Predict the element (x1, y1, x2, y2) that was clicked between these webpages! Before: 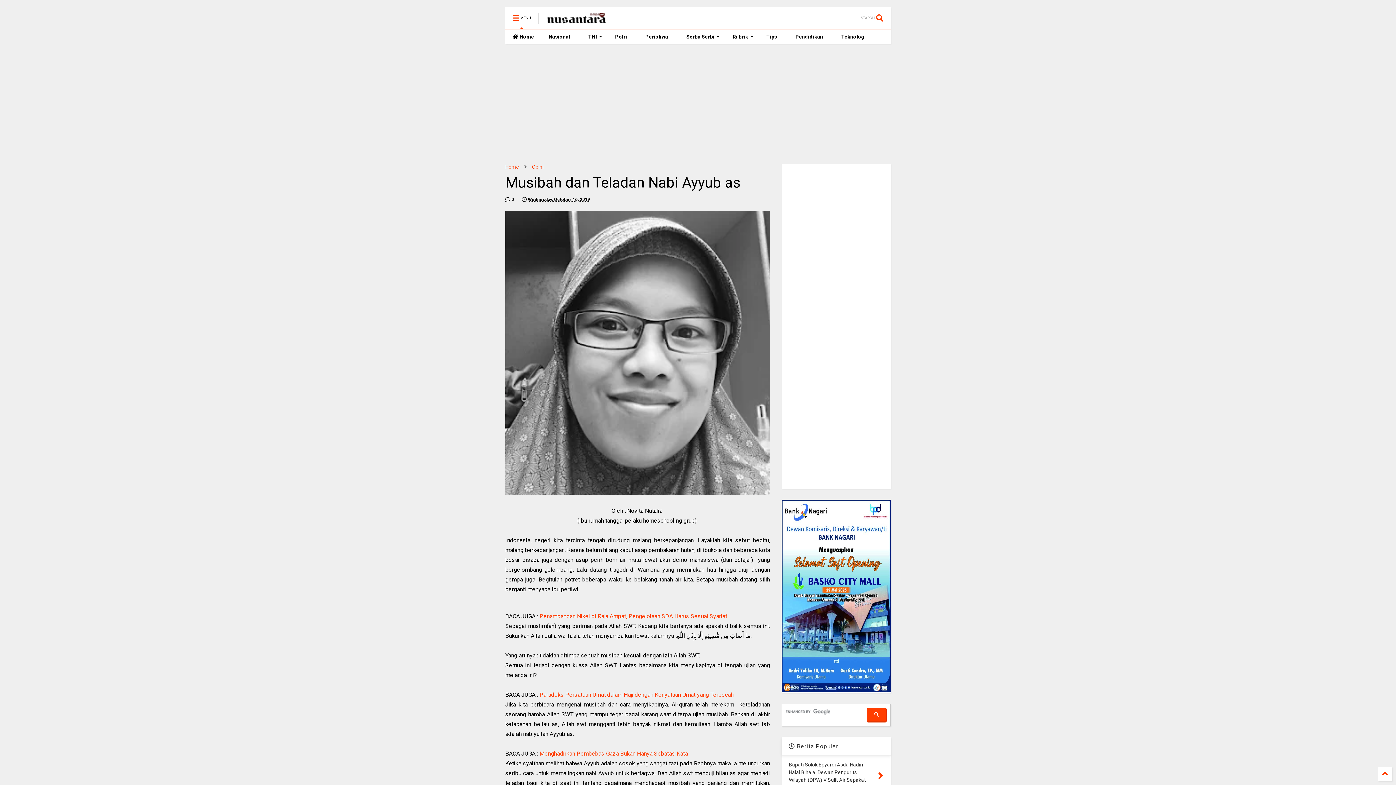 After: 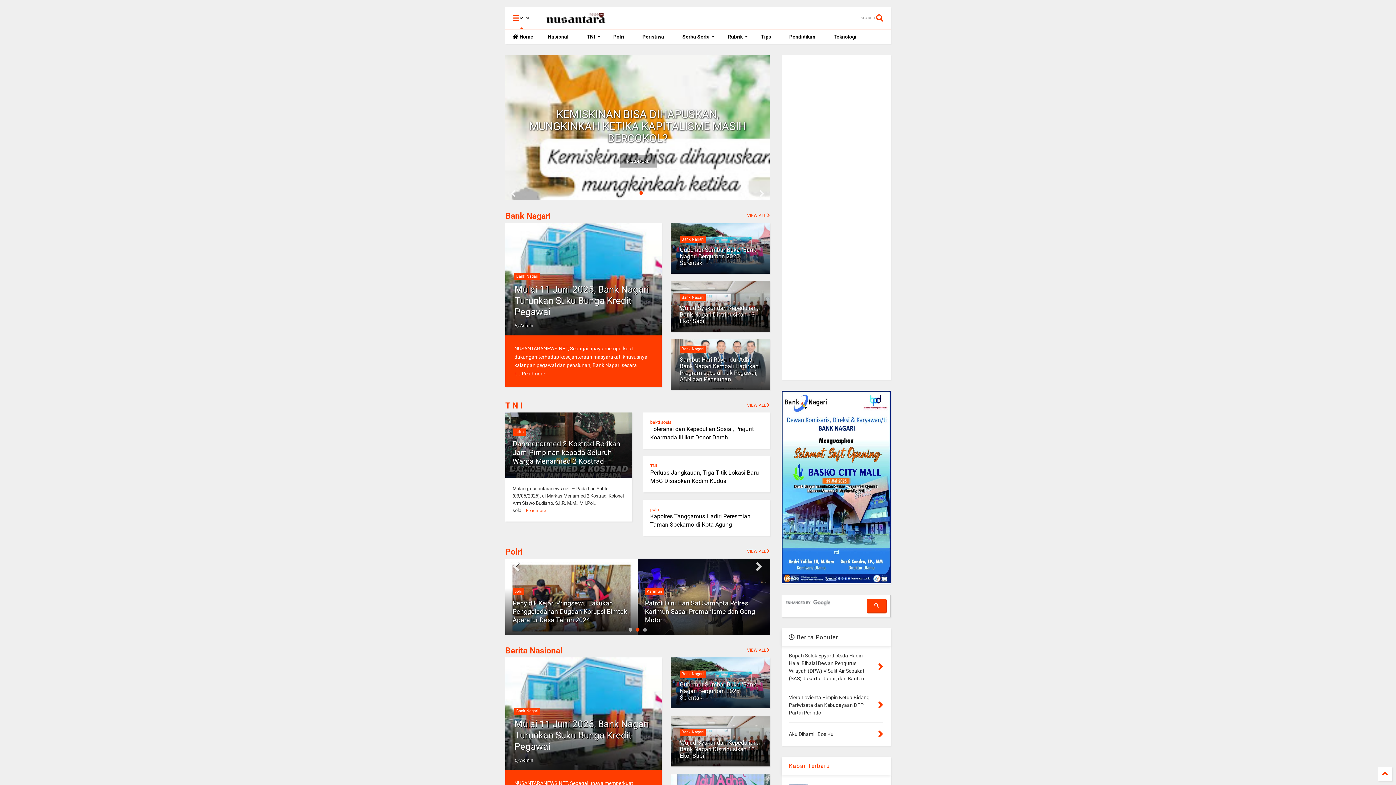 Action: label: Home bbox: (505, 164, 519, 169)